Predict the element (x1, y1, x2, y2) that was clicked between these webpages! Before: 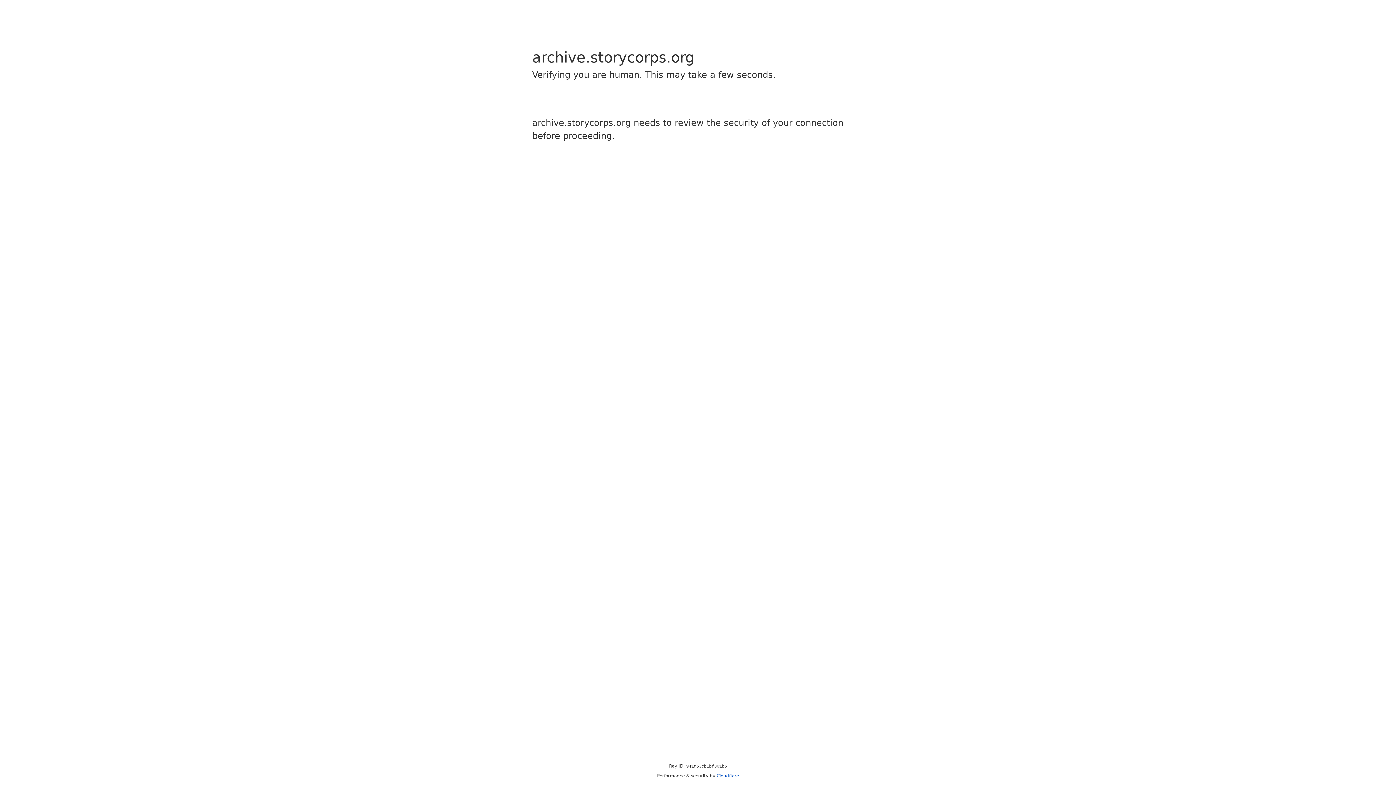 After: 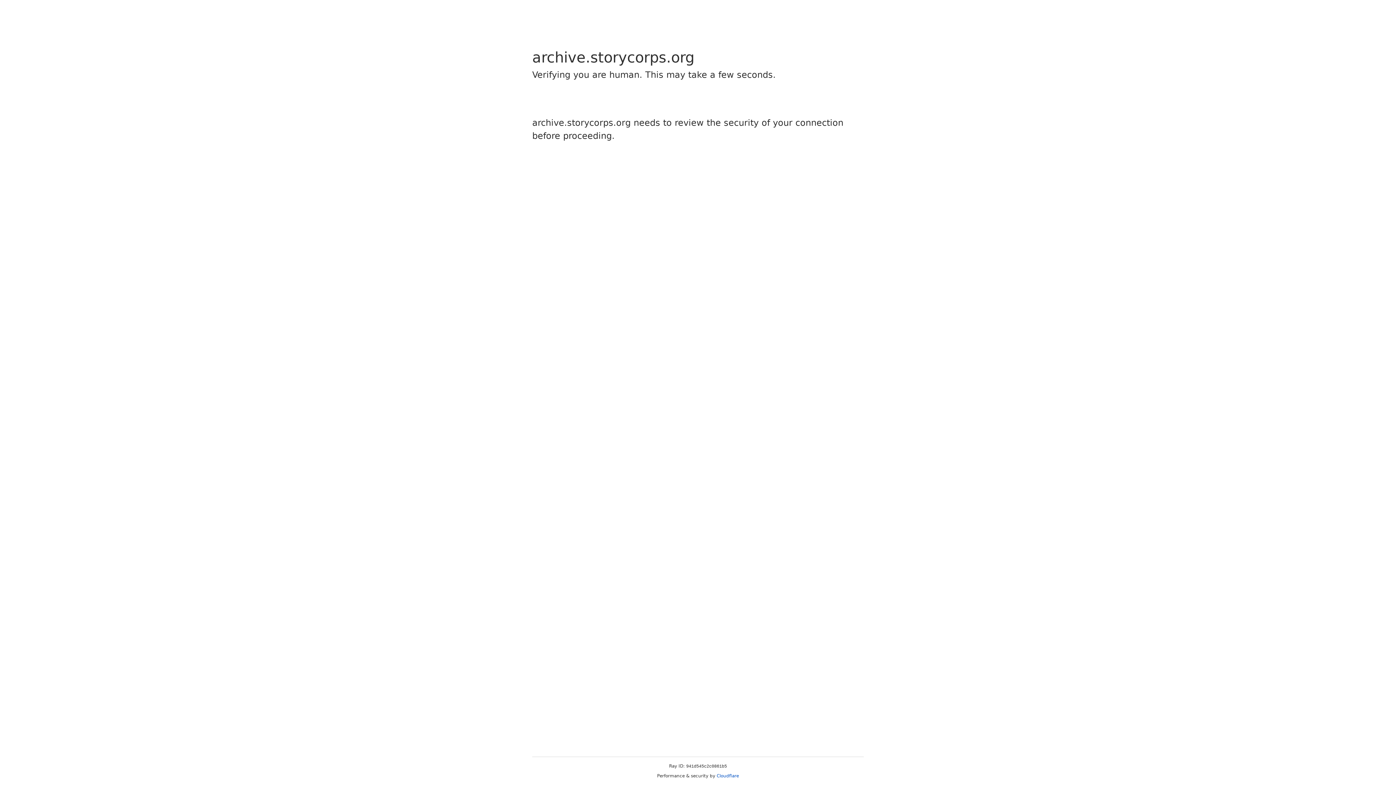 Action: bbox: (716, 773, 739, 778) label: Cloudflare